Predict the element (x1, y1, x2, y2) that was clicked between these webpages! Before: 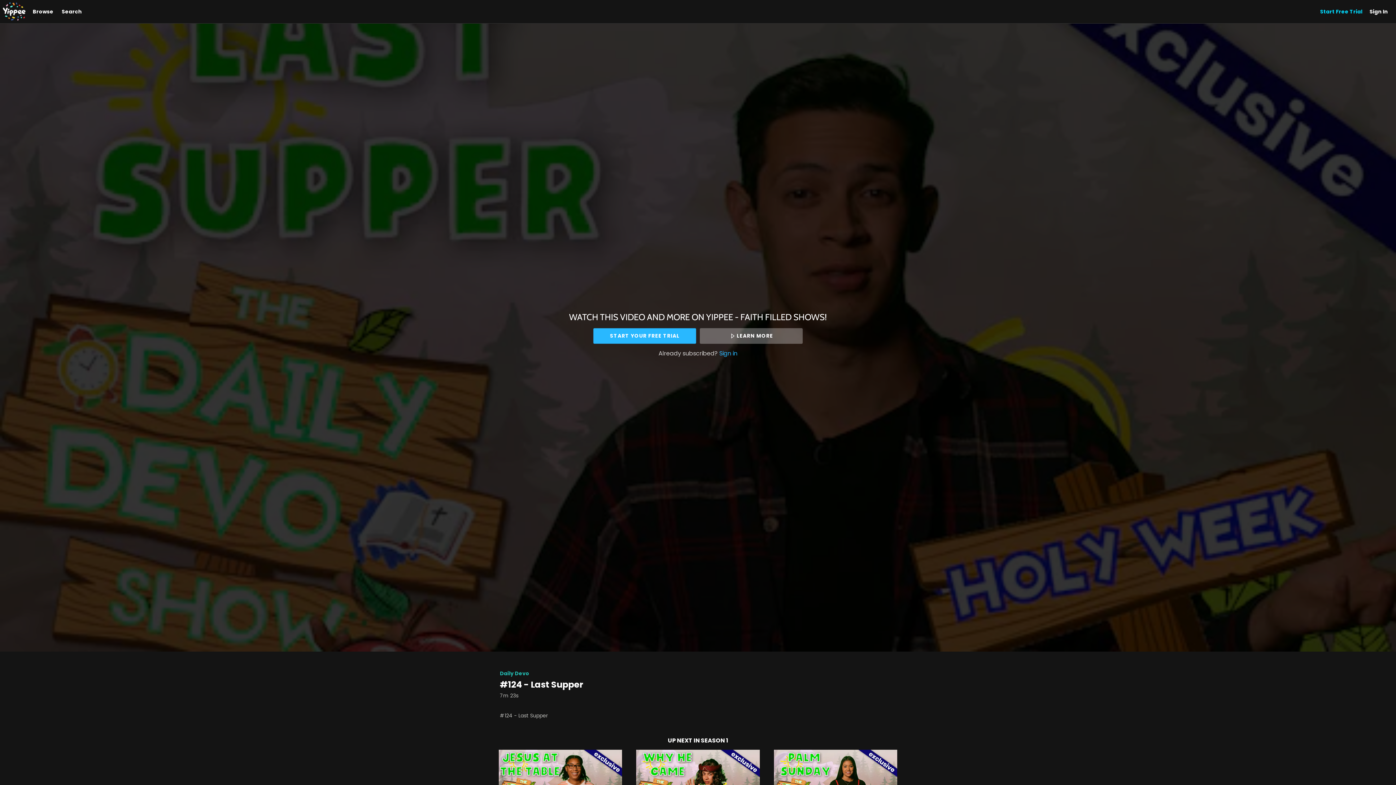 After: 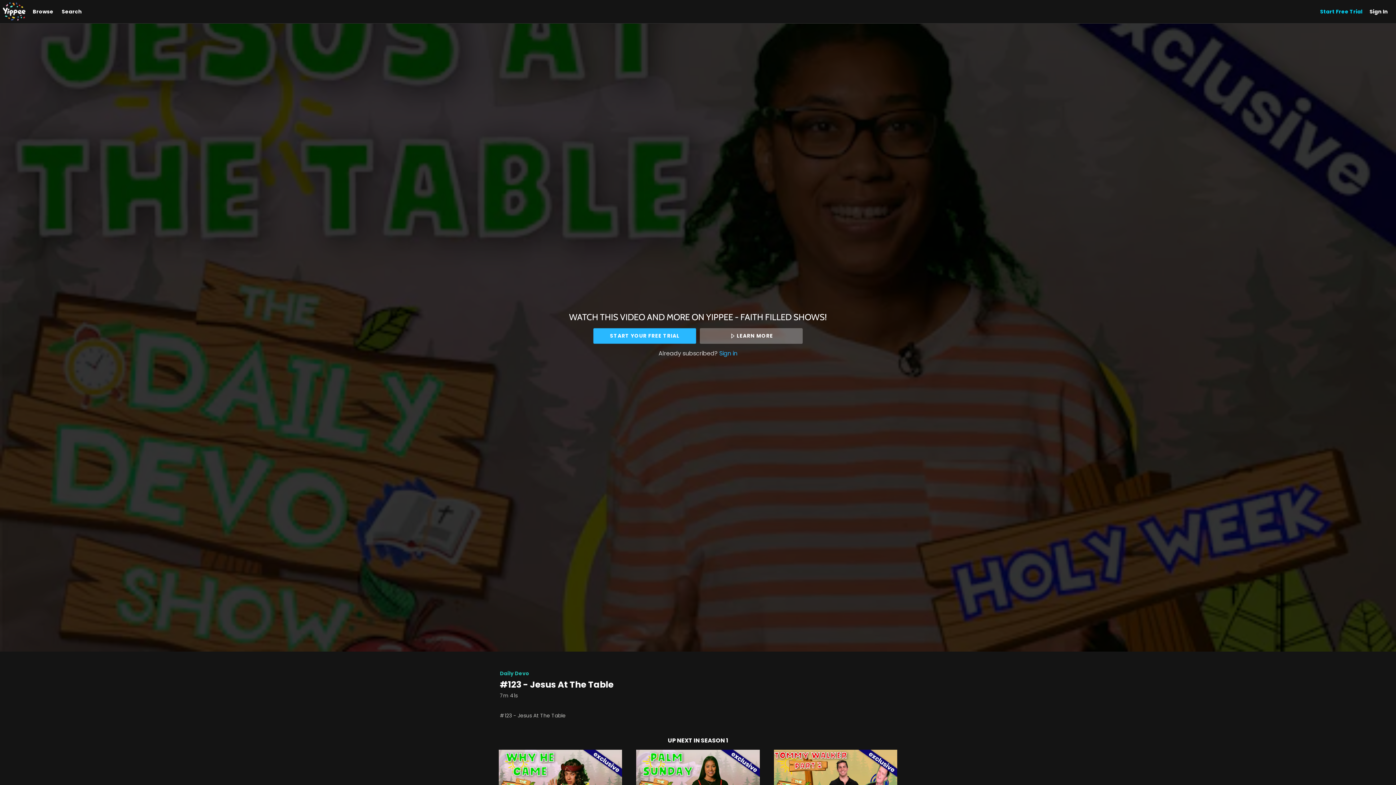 Action: bbox: (498, 750, 622, 819)